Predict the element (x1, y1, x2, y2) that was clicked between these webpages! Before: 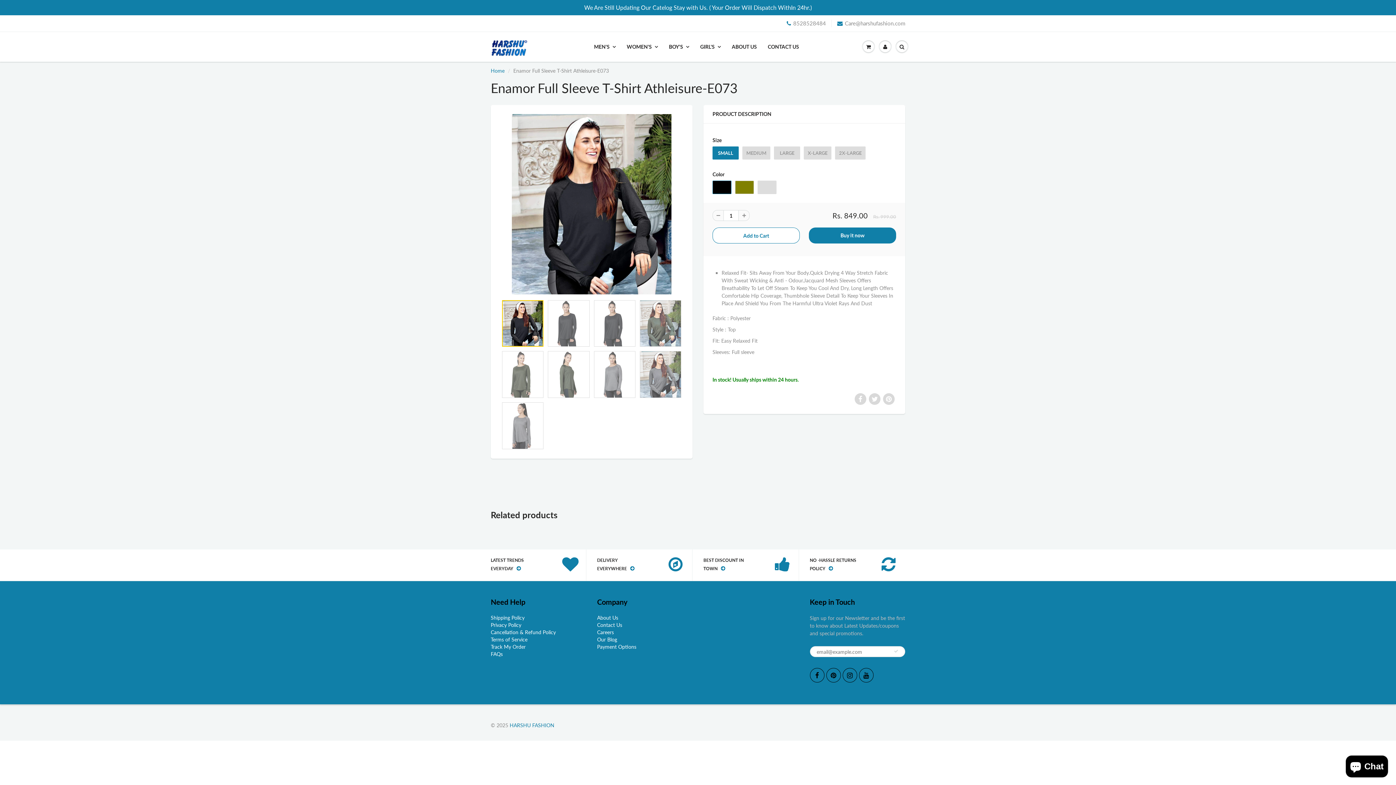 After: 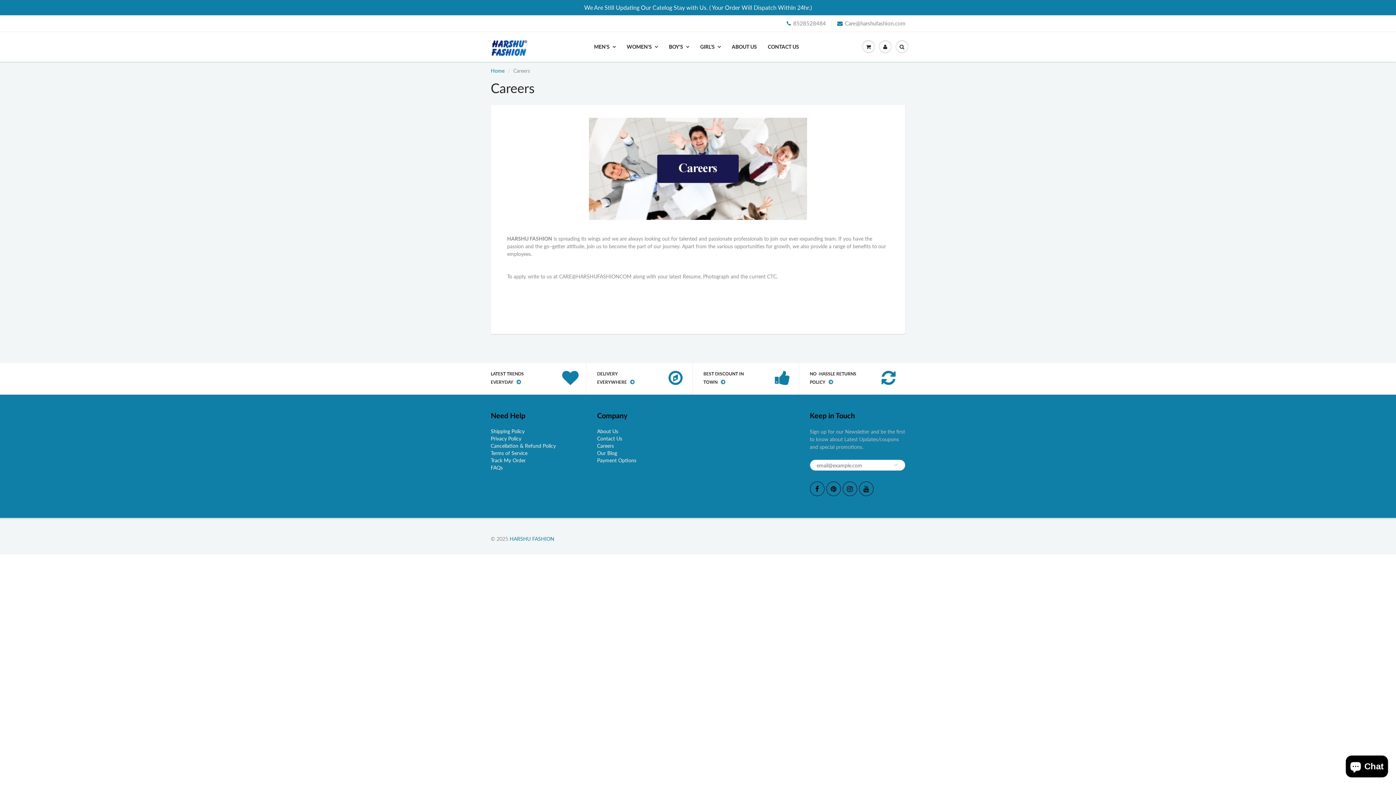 Action: bbox: (597, 629, 614, 635) label: Careers